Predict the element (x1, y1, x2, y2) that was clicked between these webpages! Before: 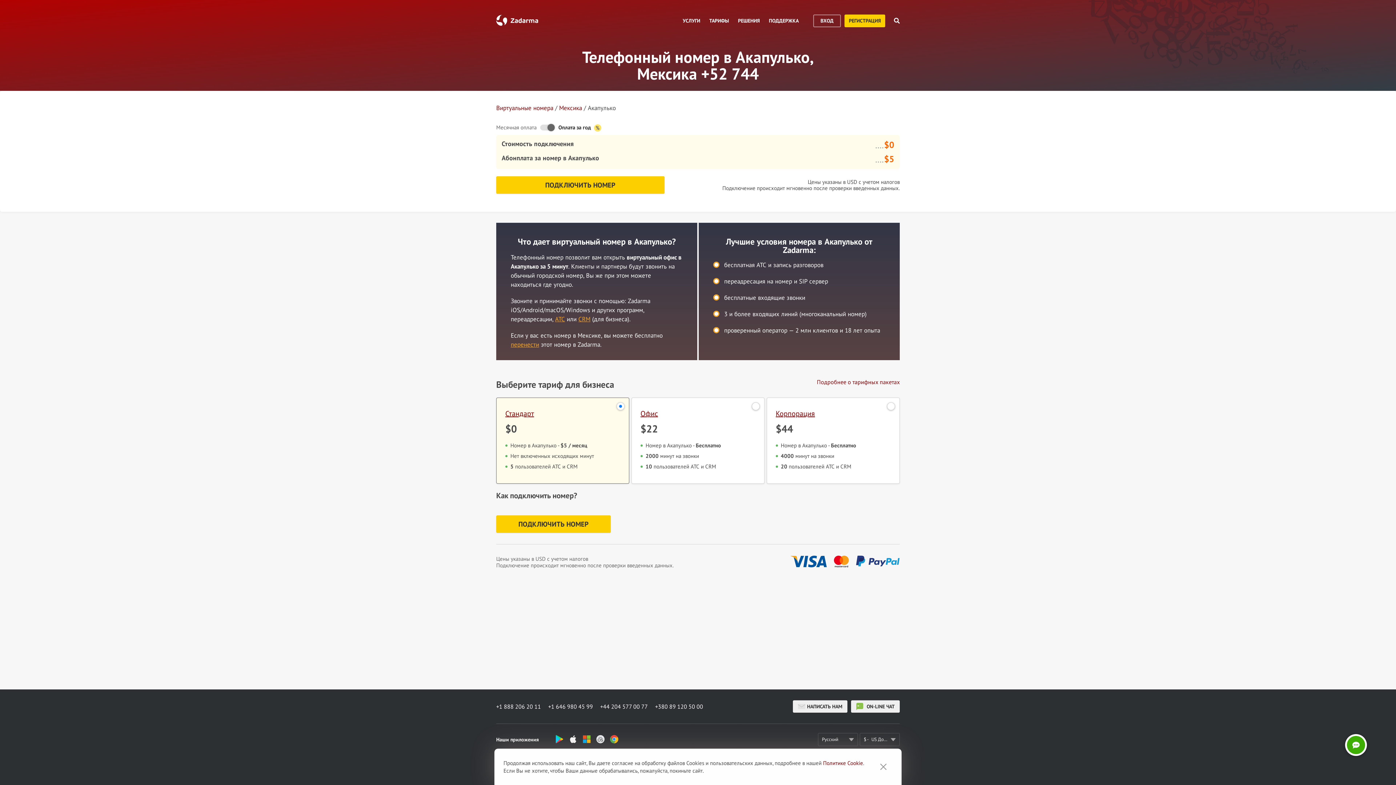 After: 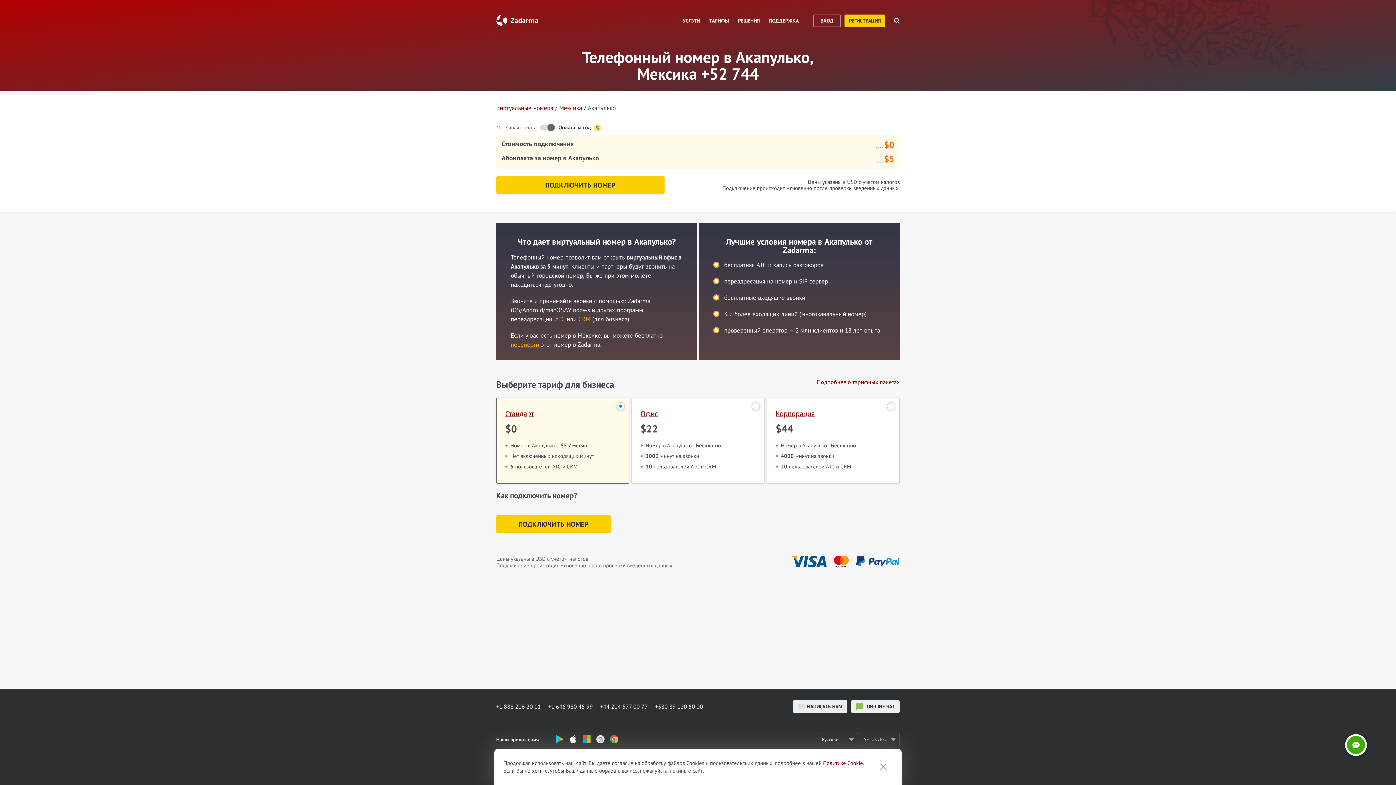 Action: bbox: (600, 702, 655, 711) label: +44 204 577 00 77